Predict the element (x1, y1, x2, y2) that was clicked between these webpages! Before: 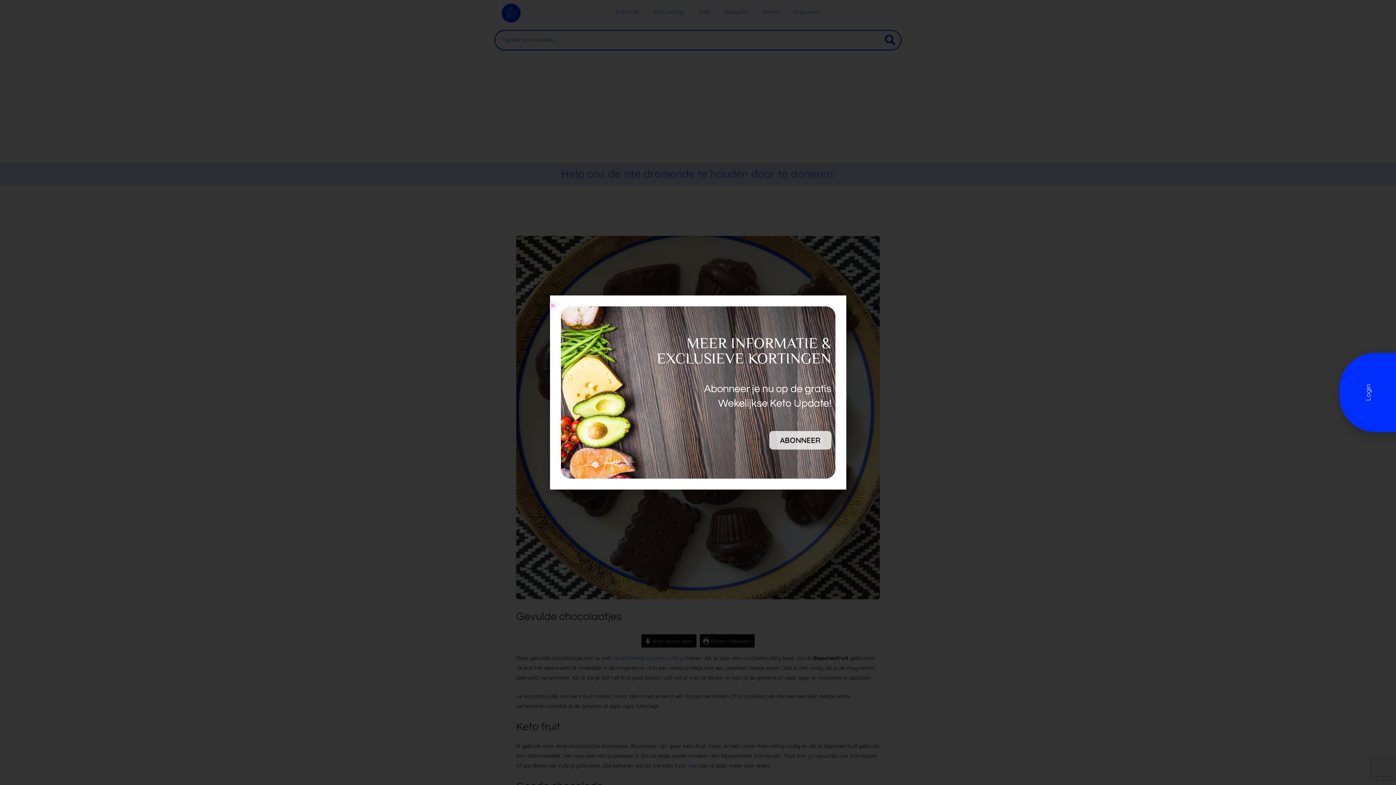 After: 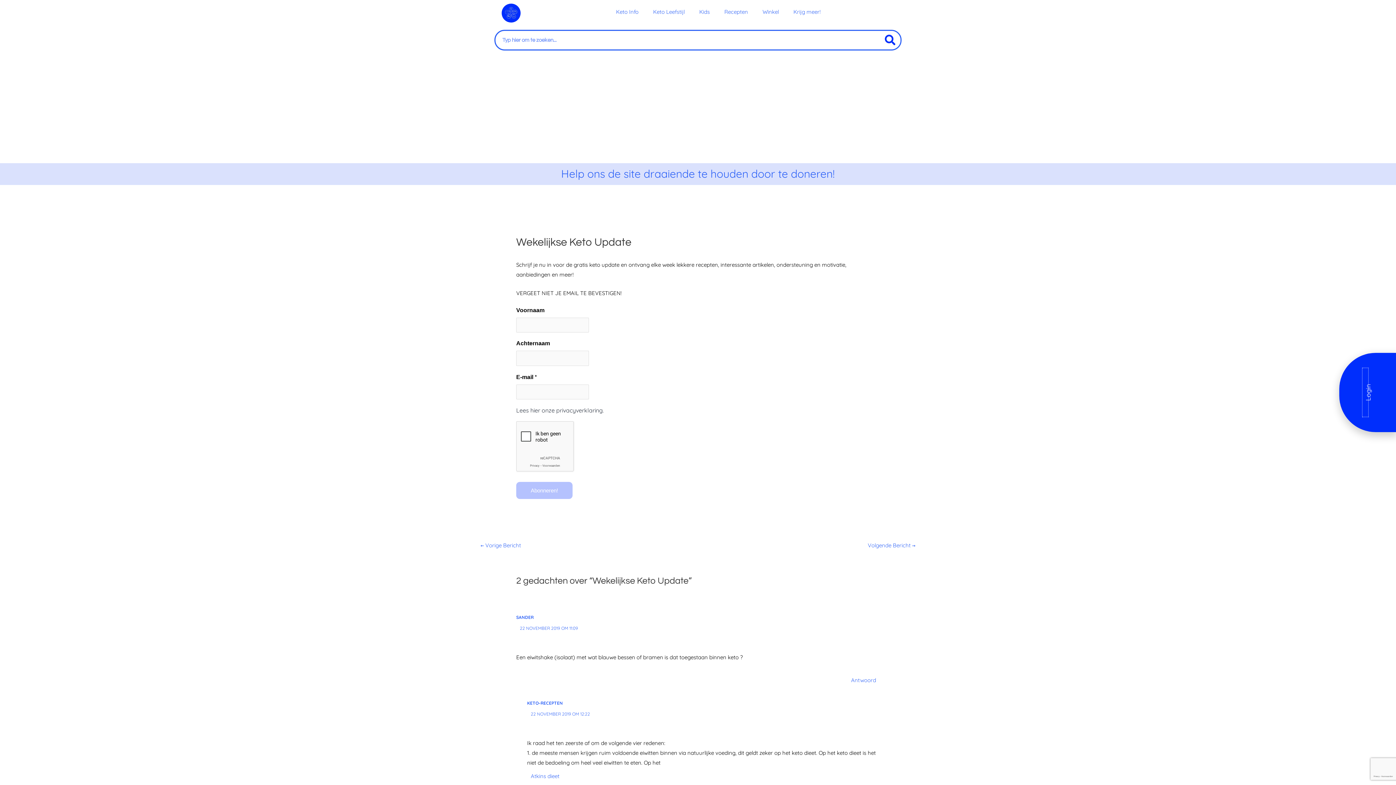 Action: label: ABONNEER bbox: (769, 431, 831, 449)